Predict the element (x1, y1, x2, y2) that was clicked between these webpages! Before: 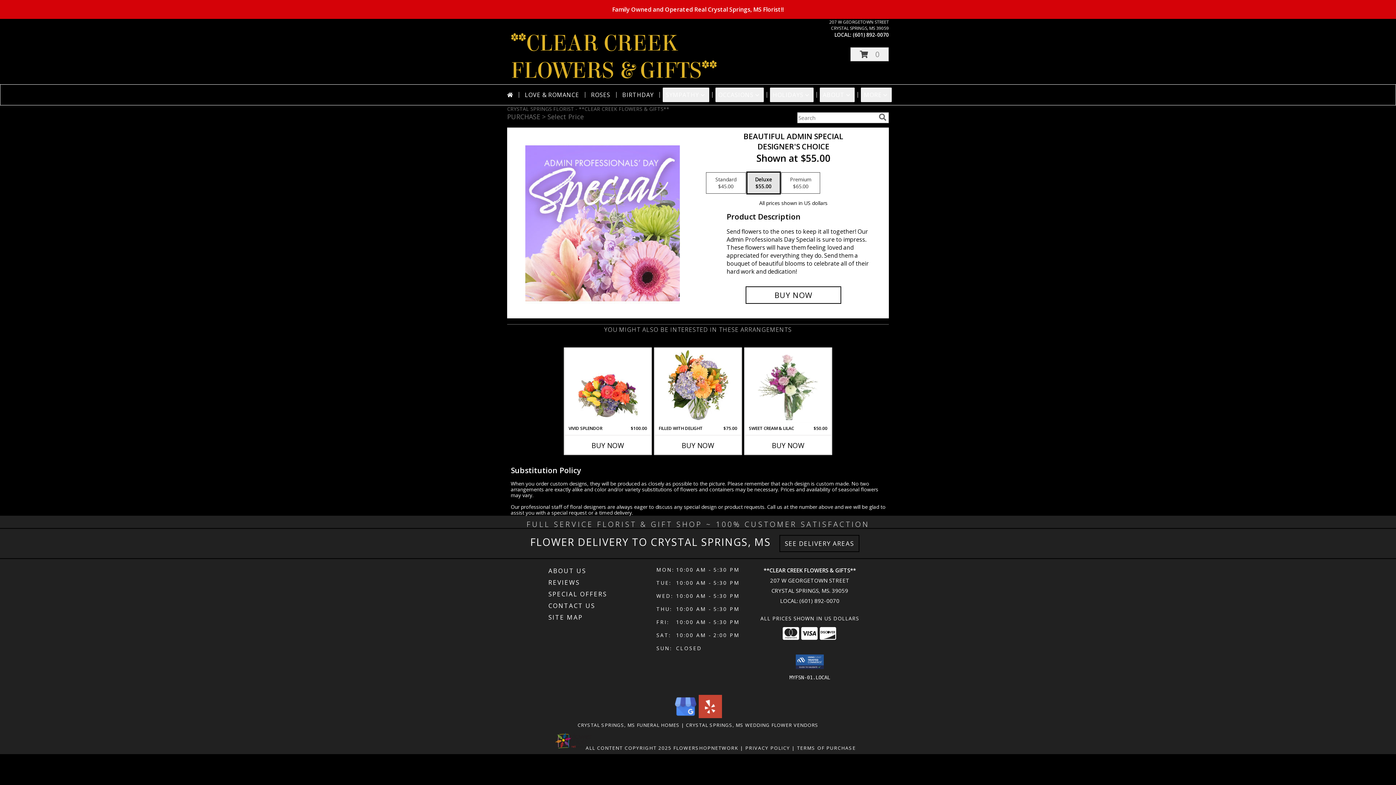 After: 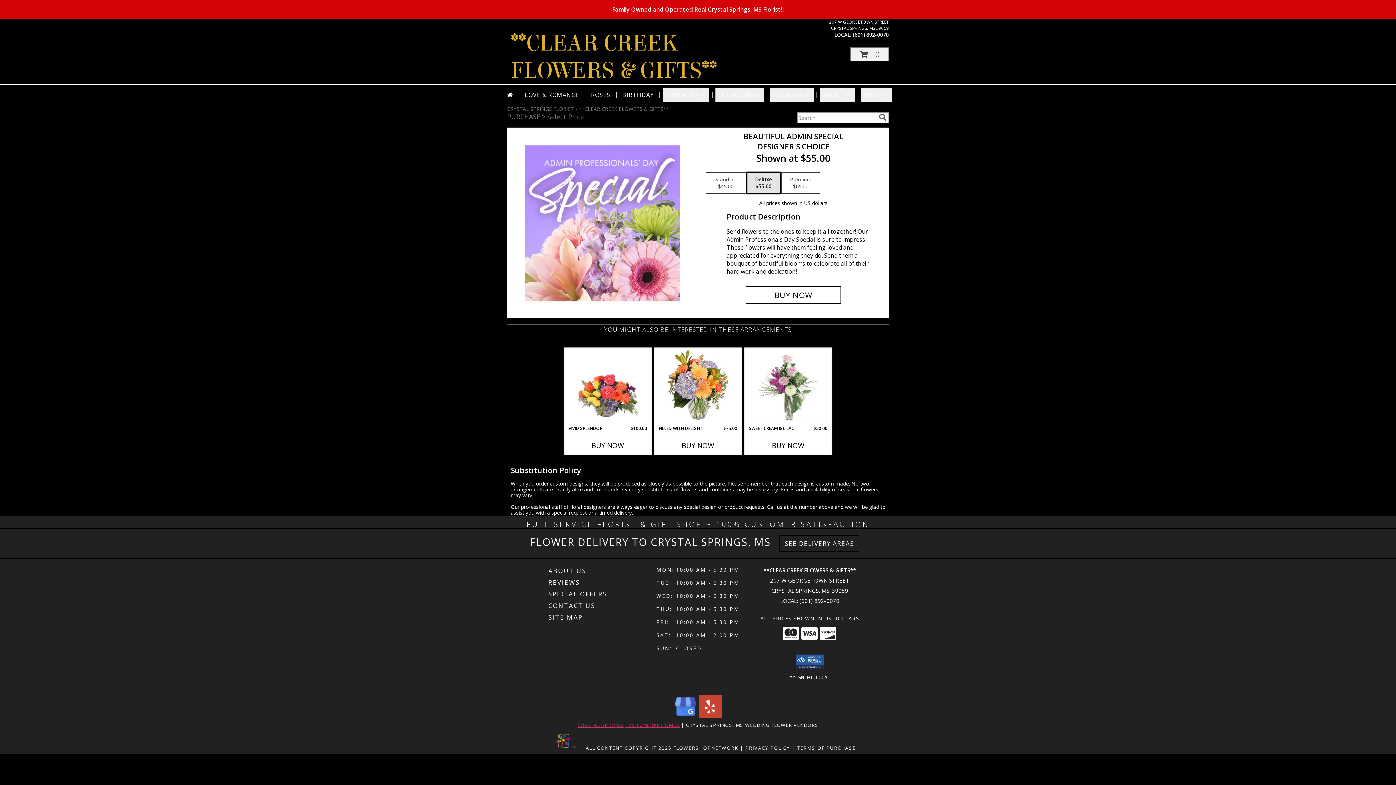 Action: label: Crystal Springs, MS Funeral Homes (opens in new window) bbox: (577, 722, 679, 728)